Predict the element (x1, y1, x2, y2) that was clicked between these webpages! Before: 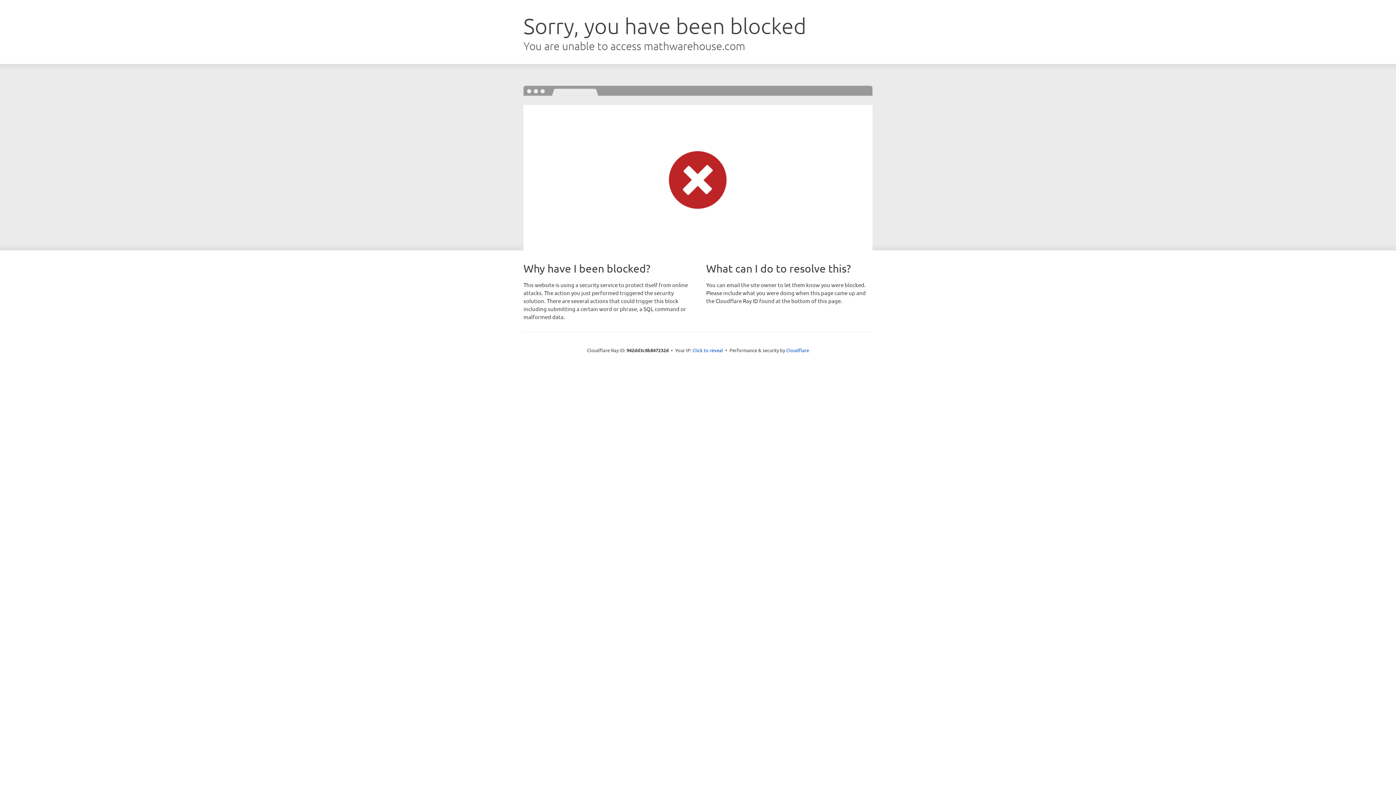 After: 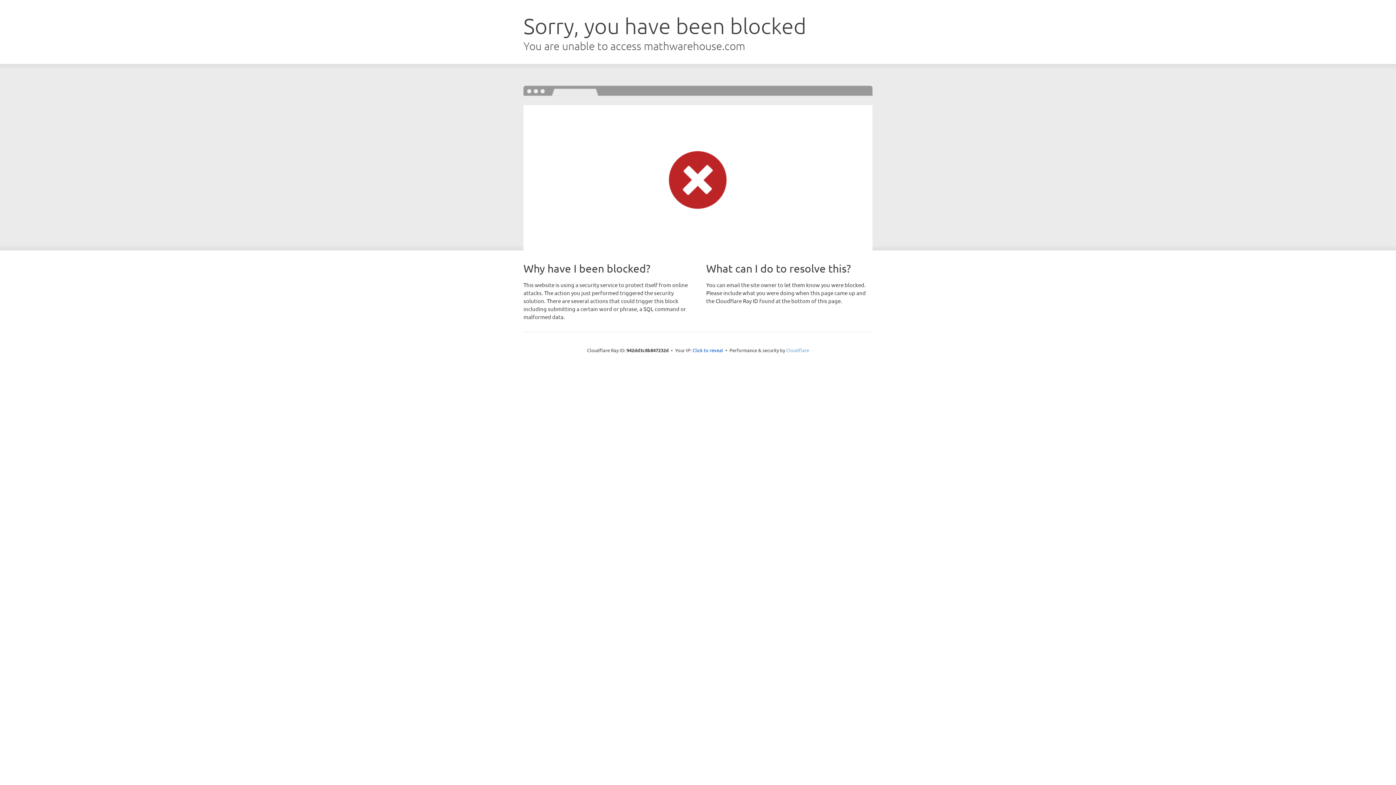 Action: label: Cloudflare bbox: (786, 347, 809, 353)